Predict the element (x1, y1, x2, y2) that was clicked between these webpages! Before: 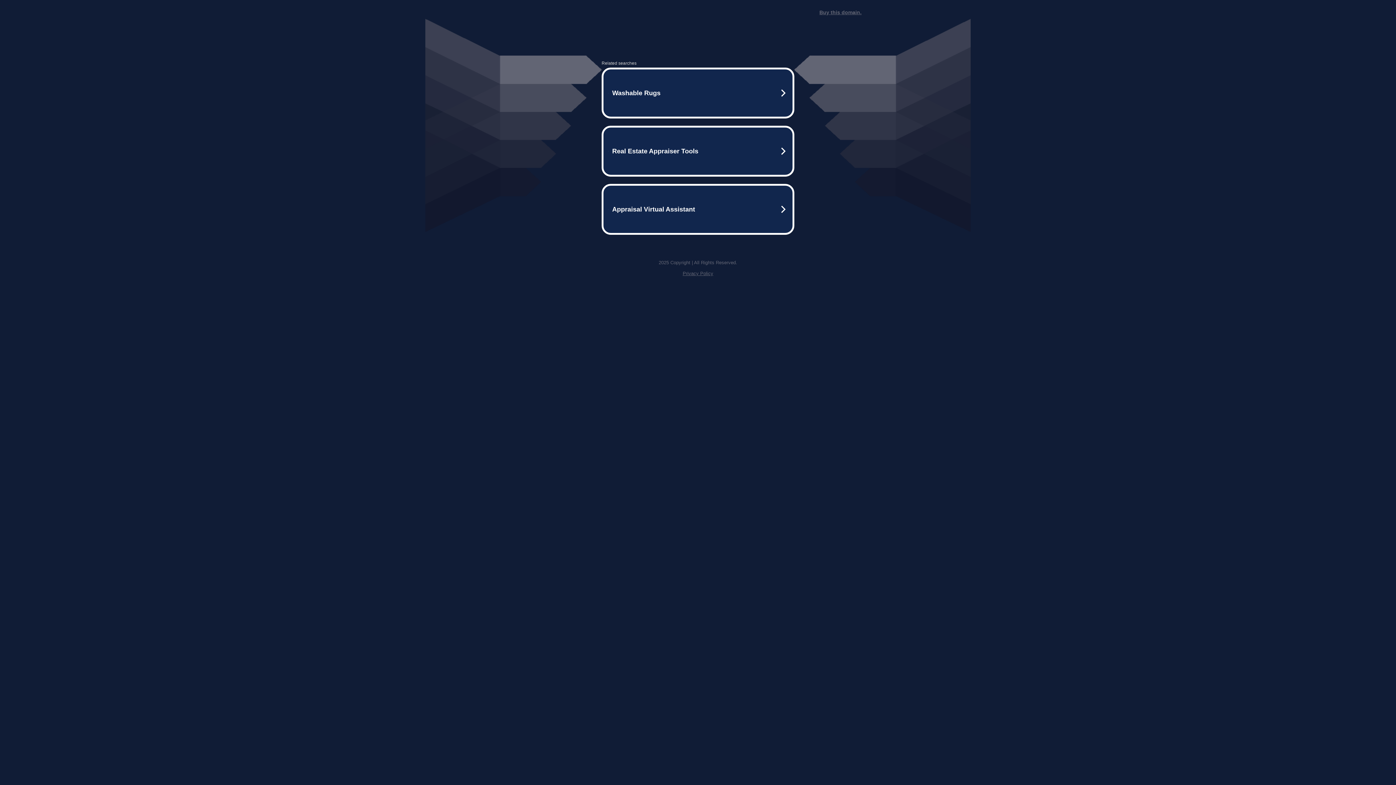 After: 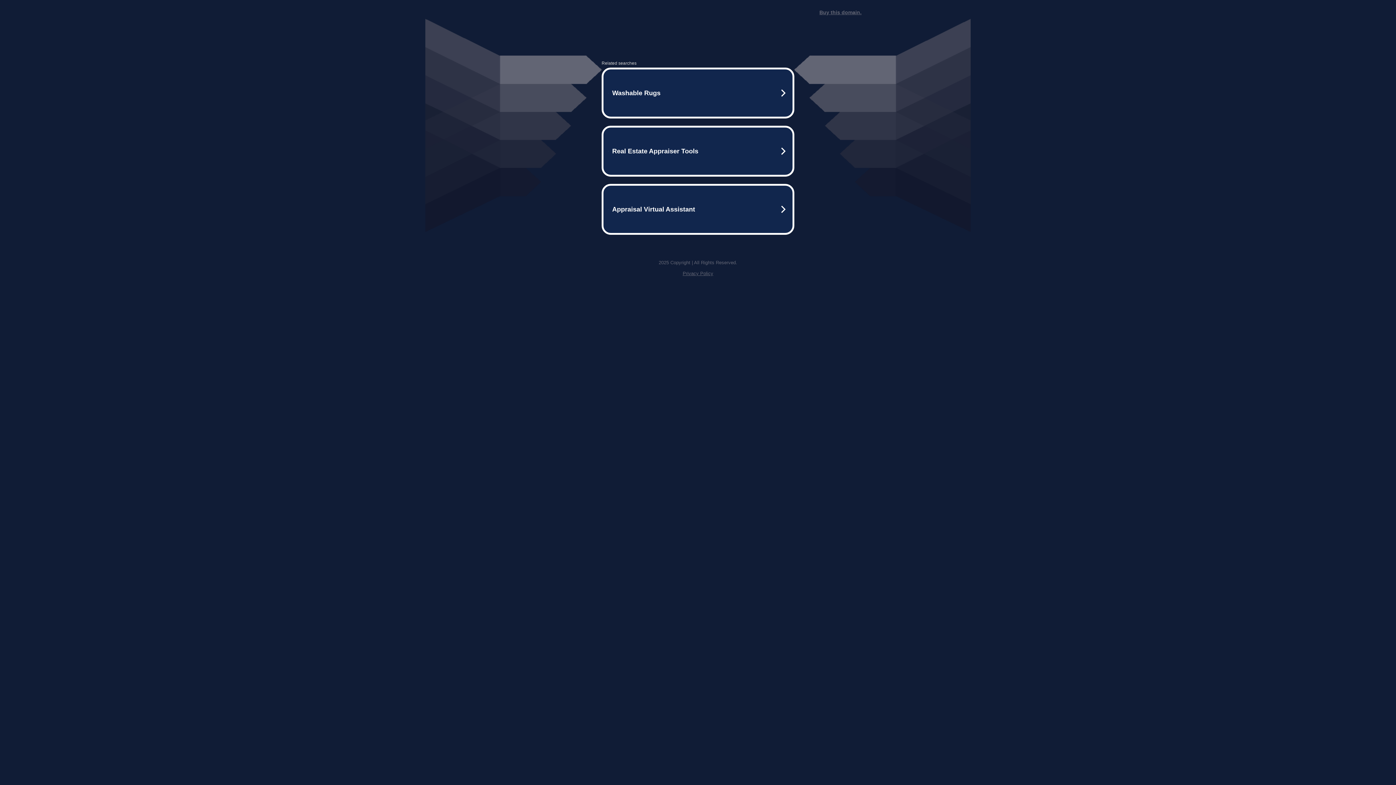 Action: label: Buy this domain. bbox: (819, 9, 861, 15)